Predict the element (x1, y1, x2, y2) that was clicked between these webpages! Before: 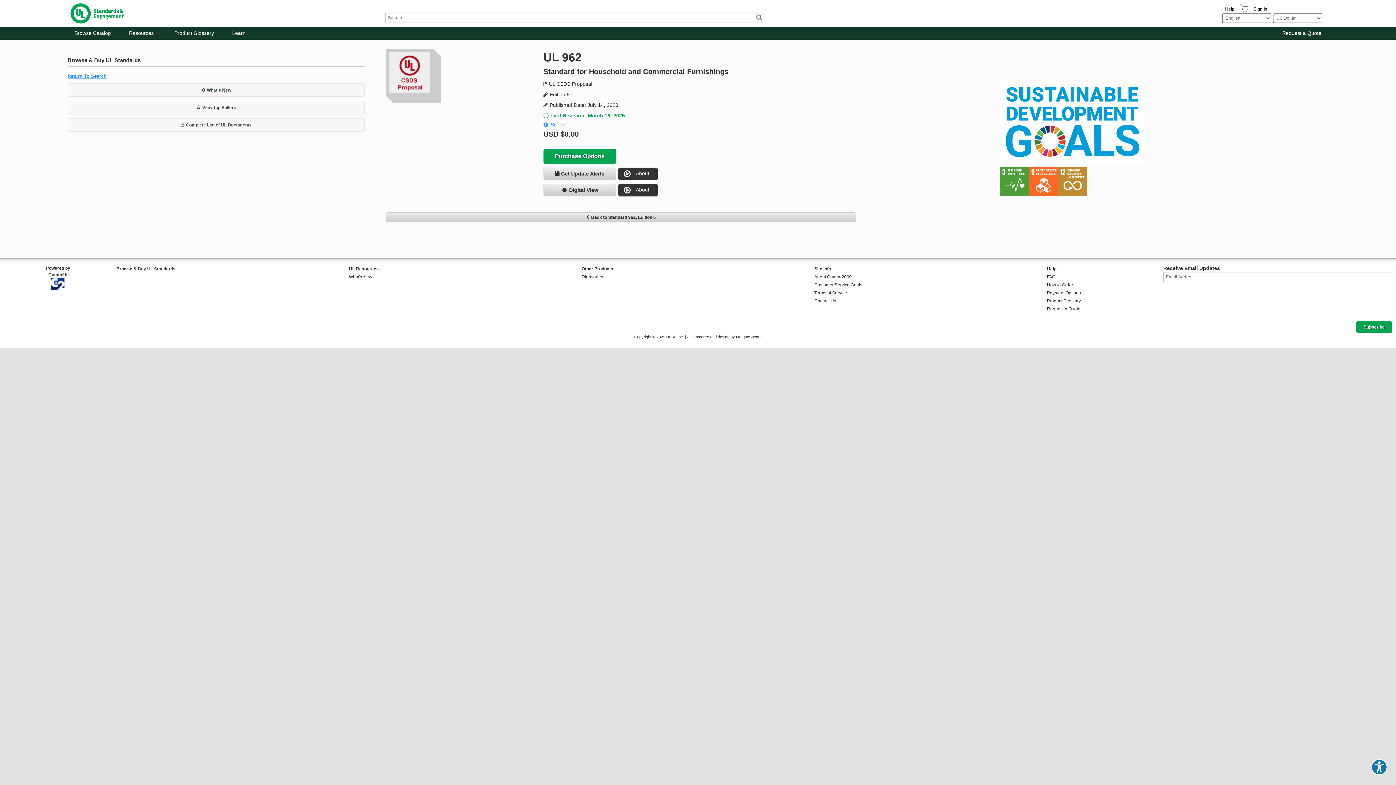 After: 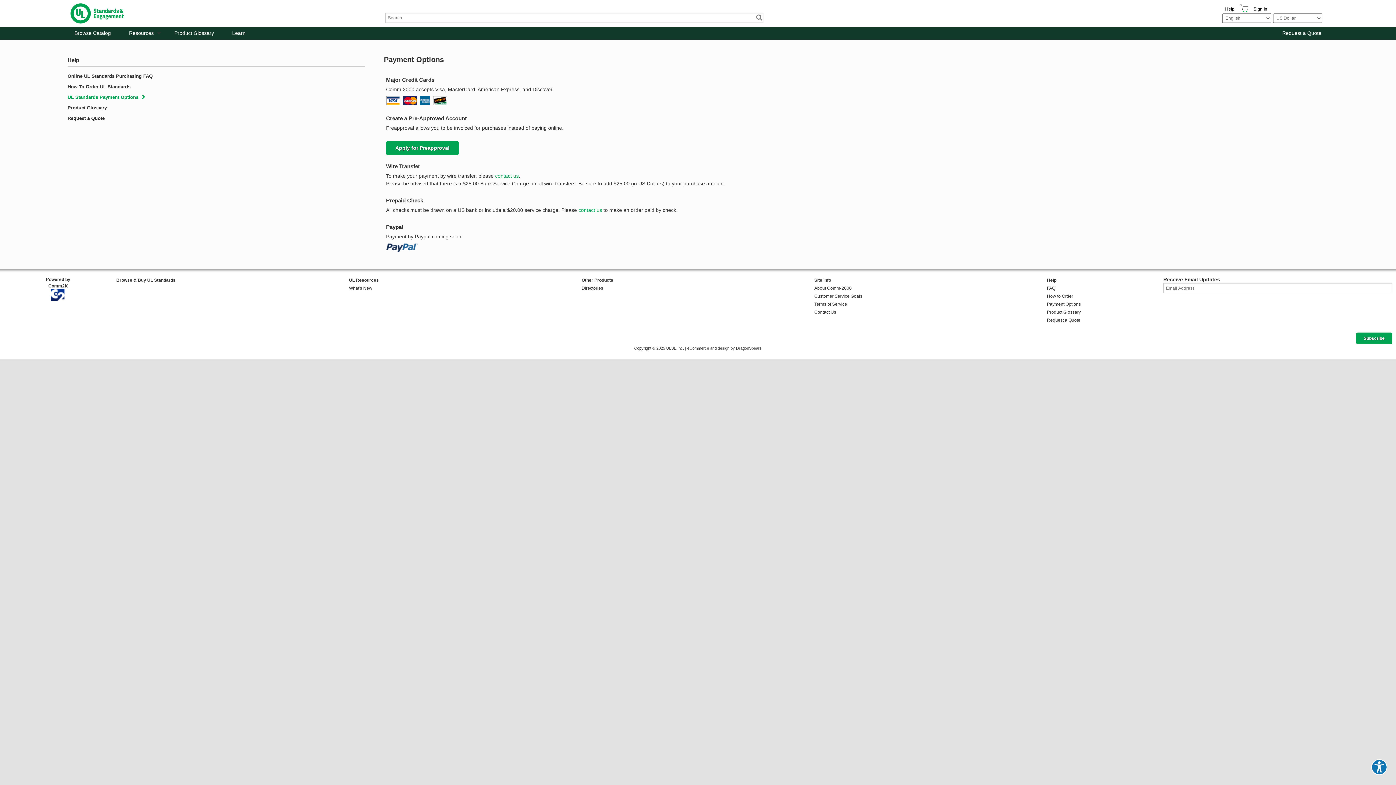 Action: bbox: (1047, 290, 1081, 295) label: Payment Options